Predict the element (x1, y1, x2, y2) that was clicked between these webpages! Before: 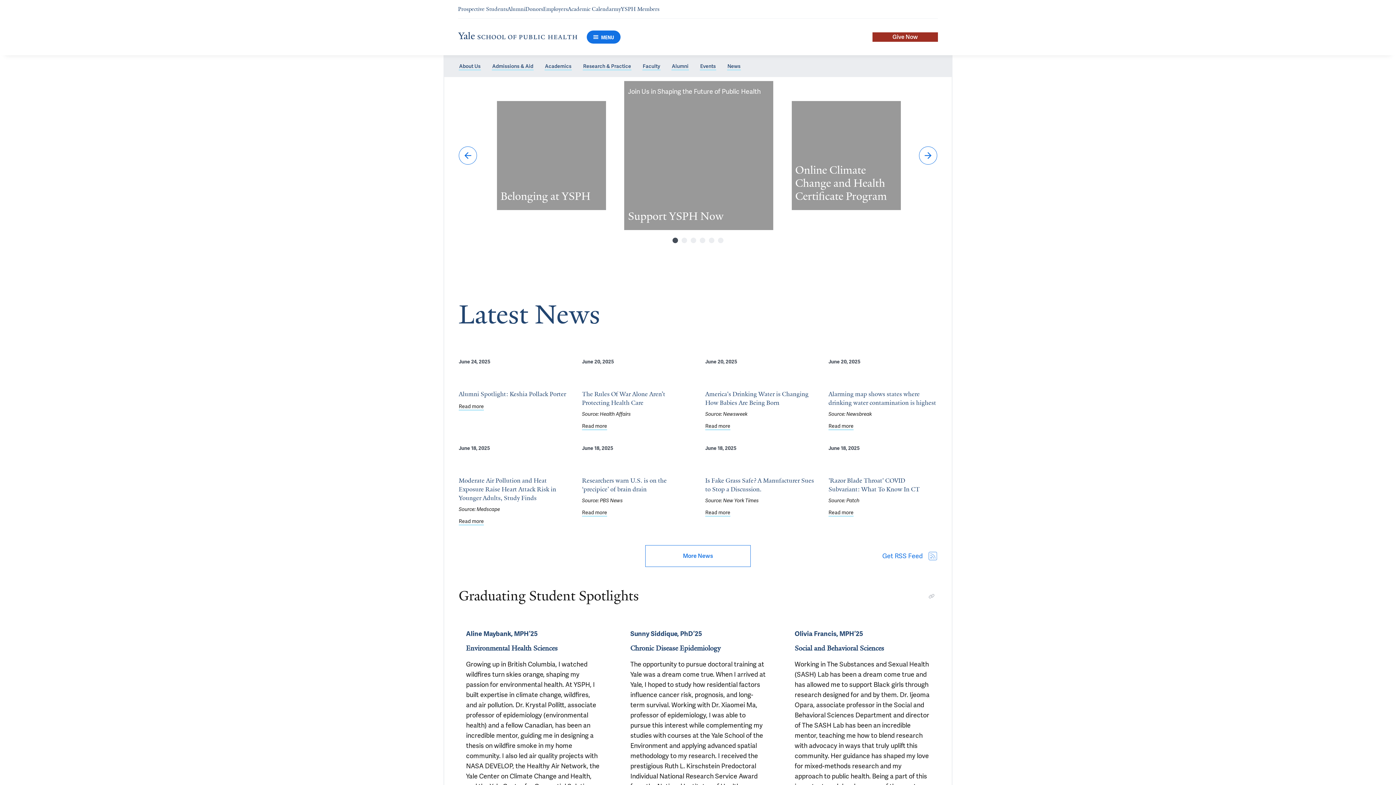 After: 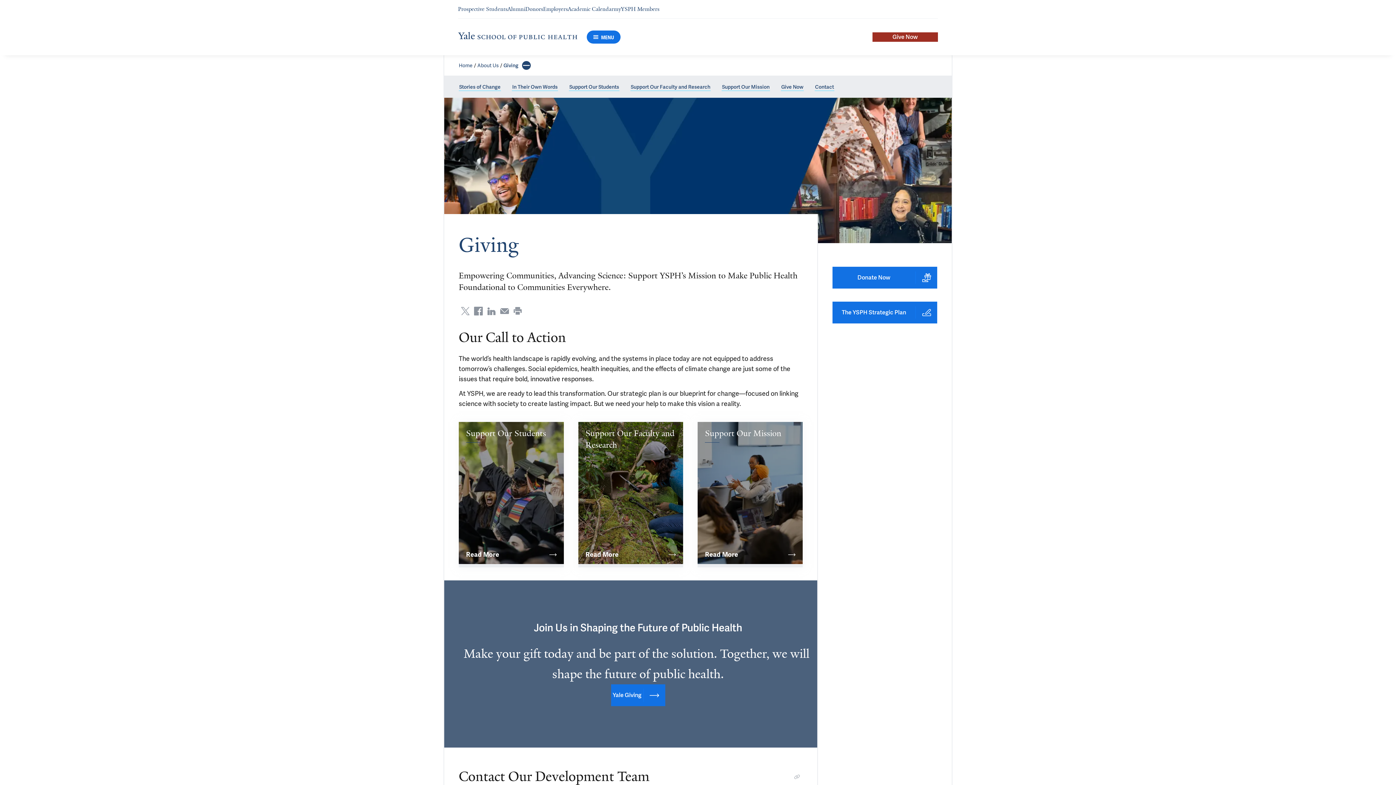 Action: label: Read more about Support YSPH Now bbox: (624, 81, 773, 230)